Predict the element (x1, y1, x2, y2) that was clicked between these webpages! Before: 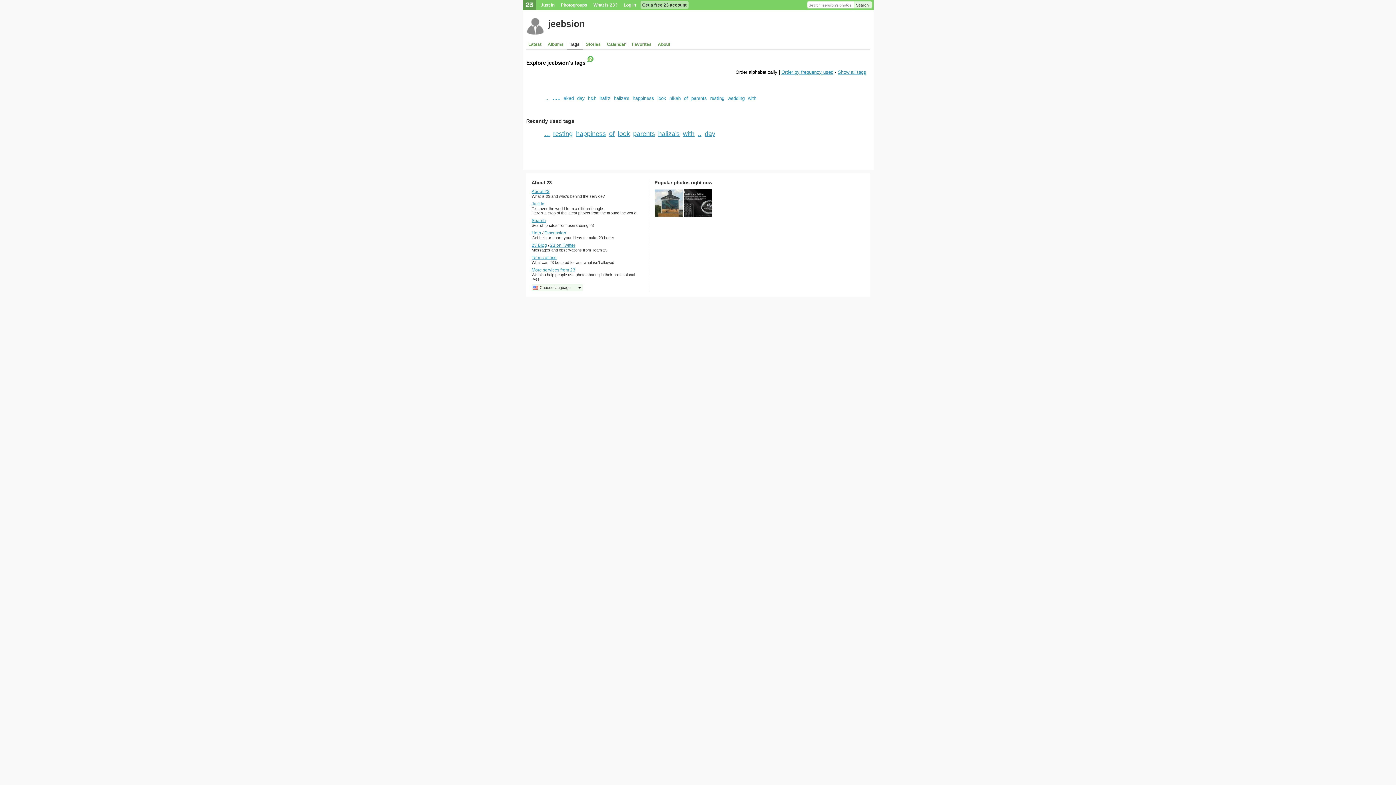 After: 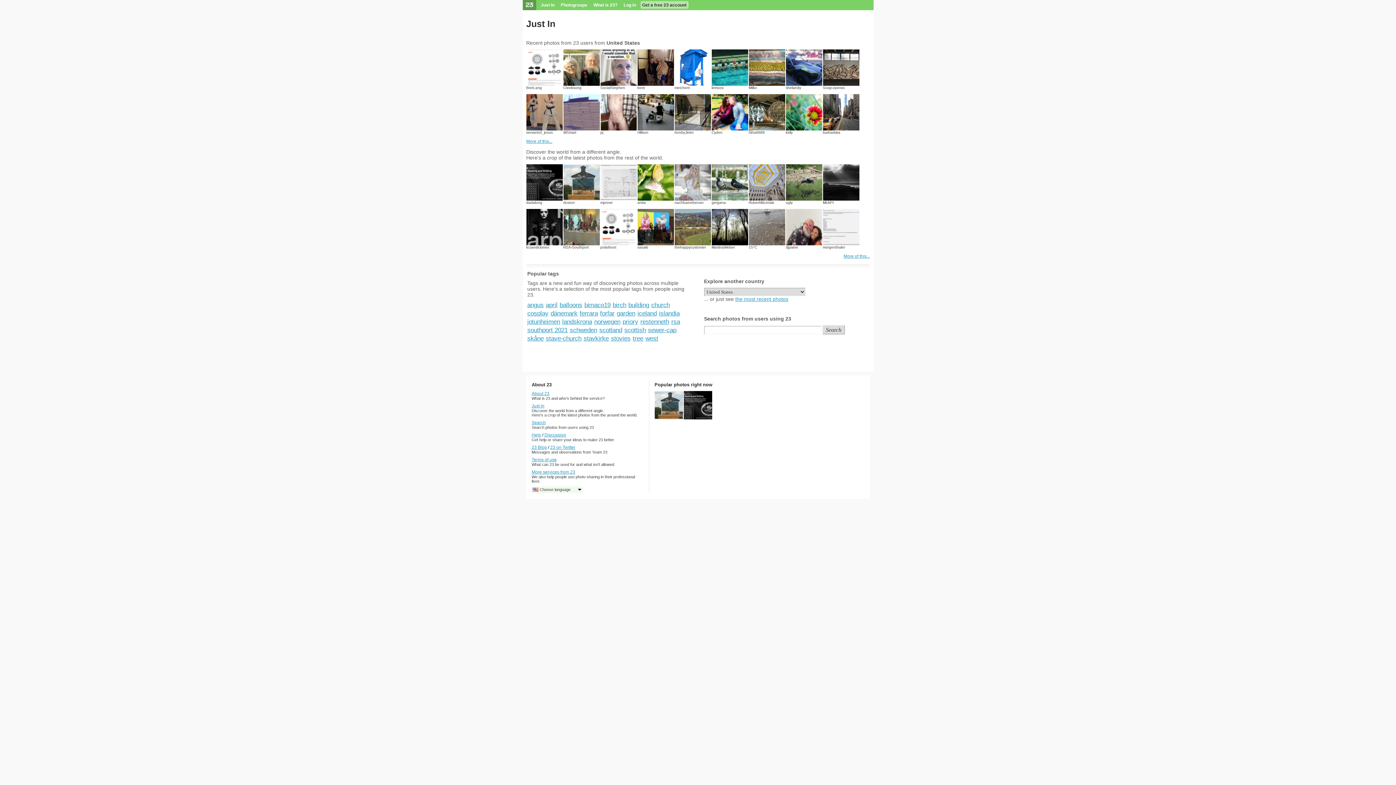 Action: bbox: (540, 2, 554, 7) label: Just In